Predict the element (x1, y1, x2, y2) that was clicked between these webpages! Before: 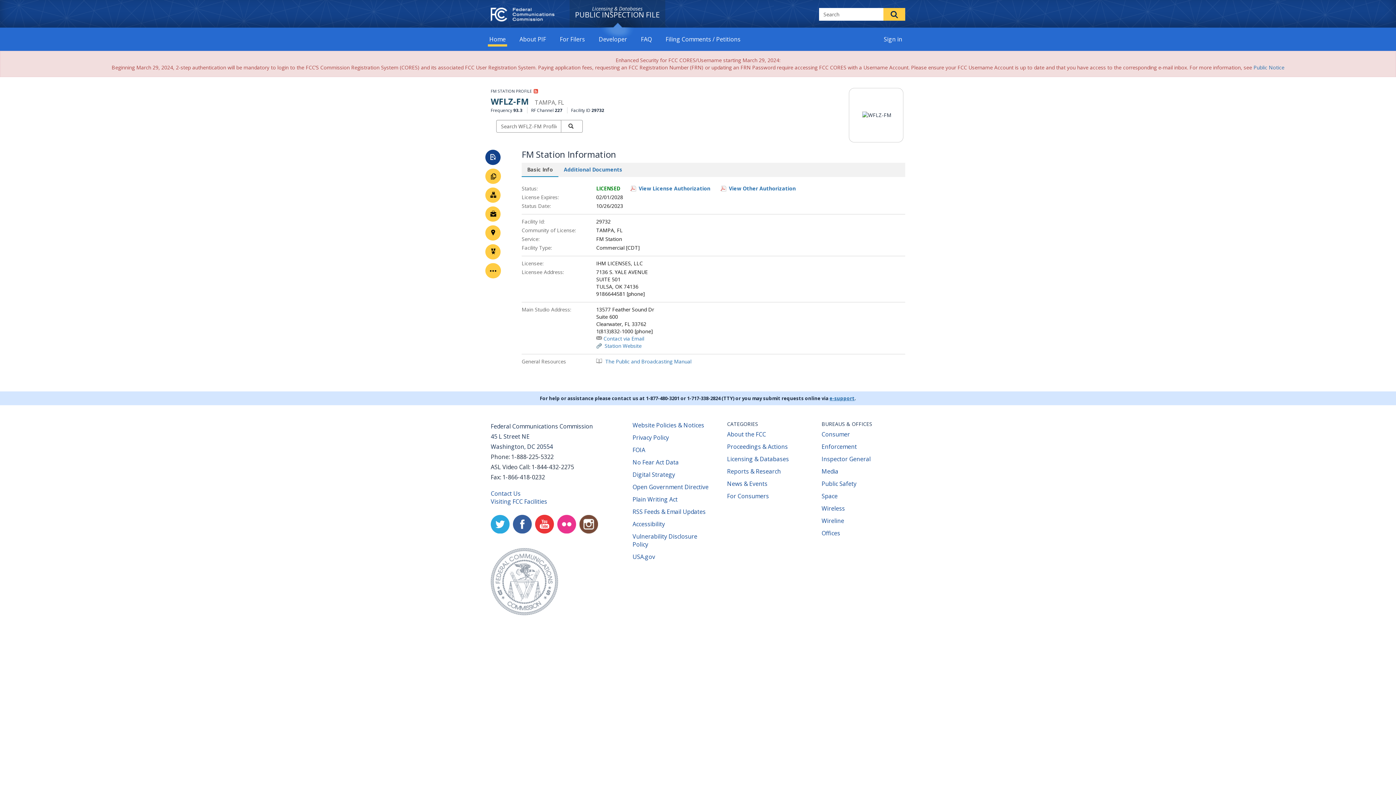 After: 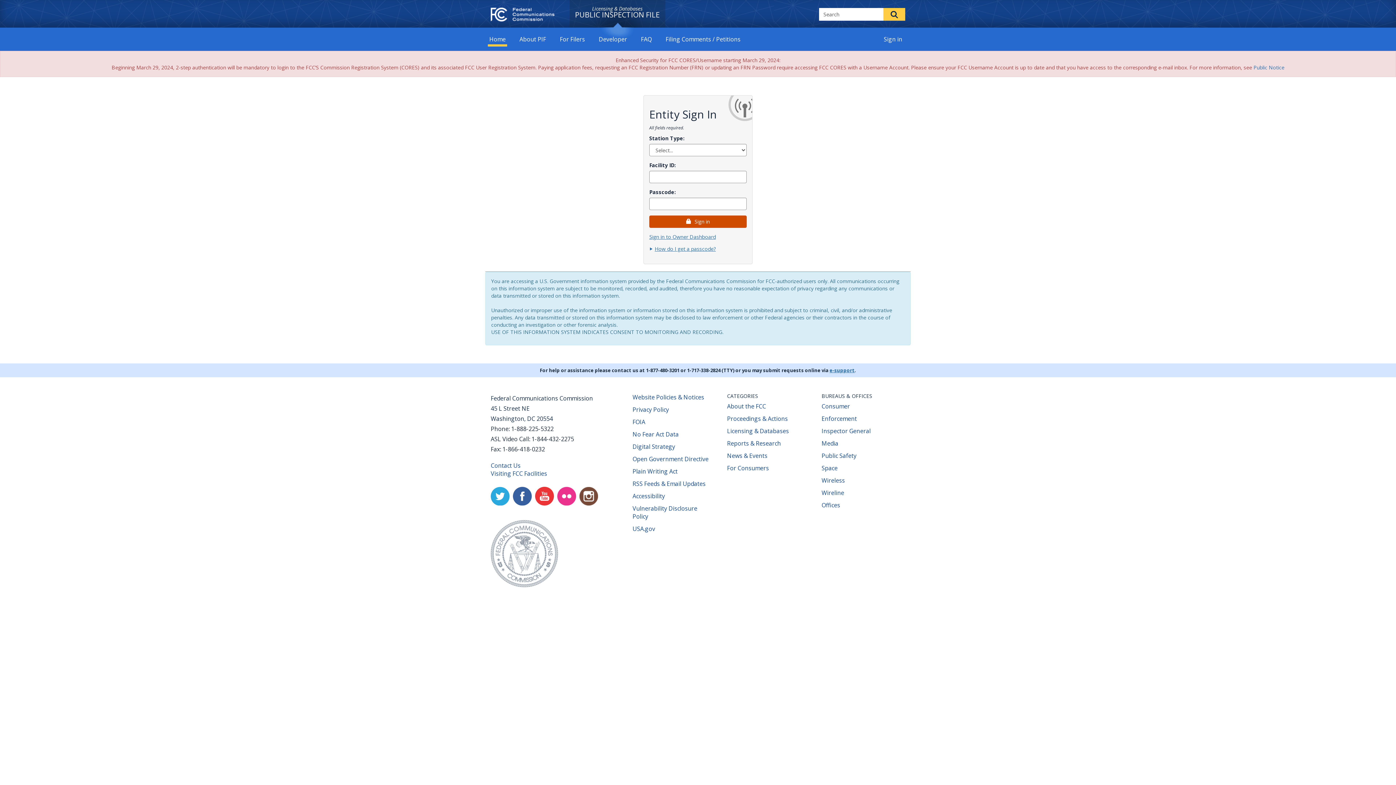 Action: bbox: (880, 29, 906, 50) label: Sign in